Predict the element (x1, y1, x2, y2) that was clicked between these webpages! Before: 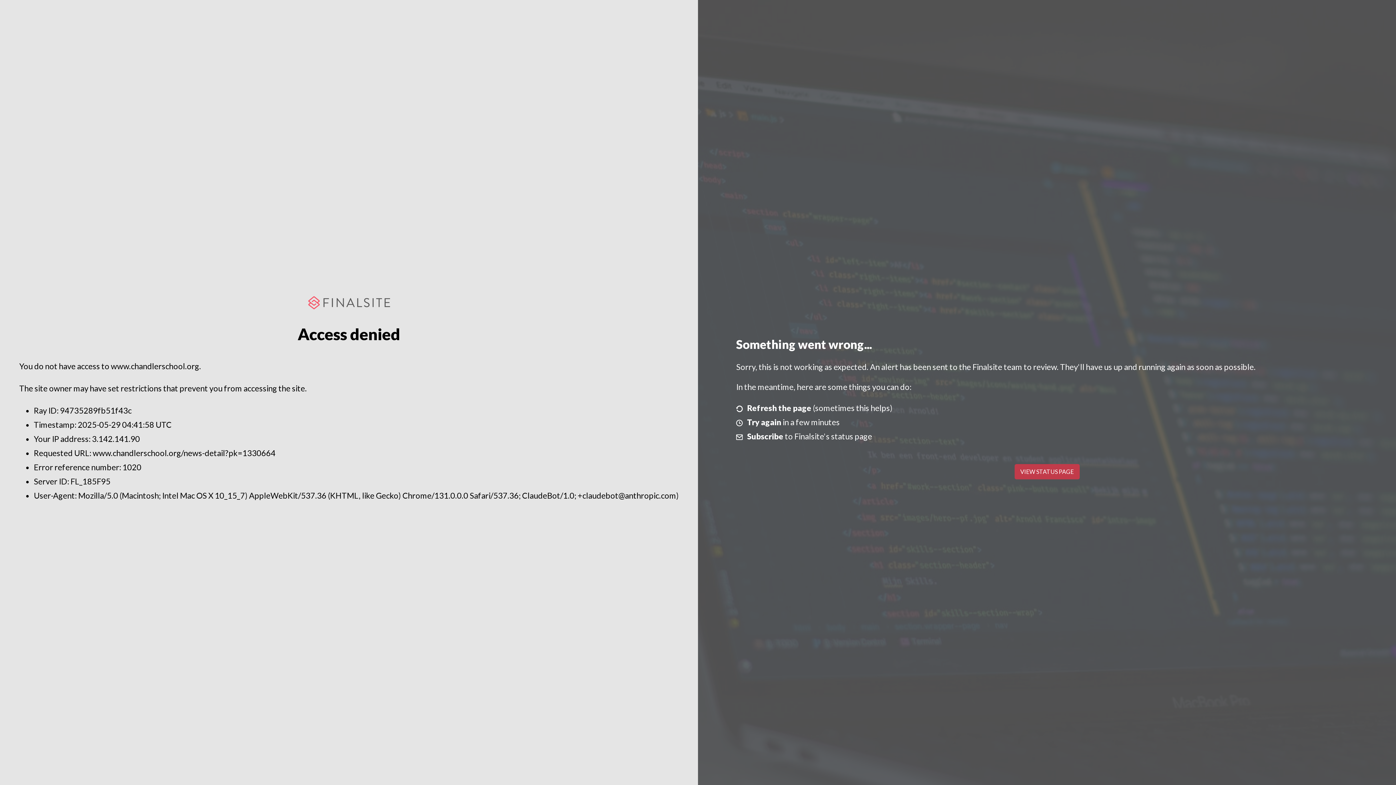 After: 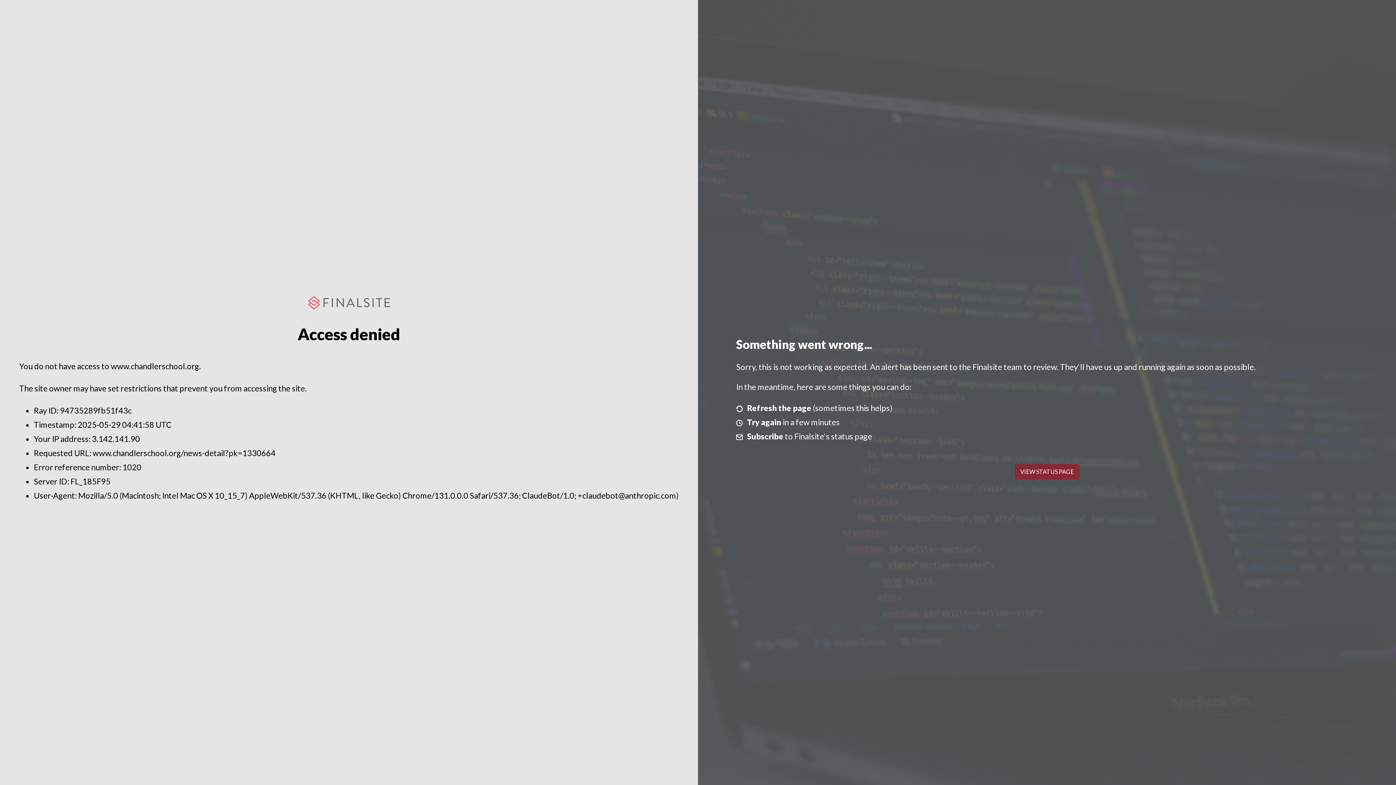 Action: bbox: (1014, 464, 1079, 479) label: VIEW STATUS PAGE